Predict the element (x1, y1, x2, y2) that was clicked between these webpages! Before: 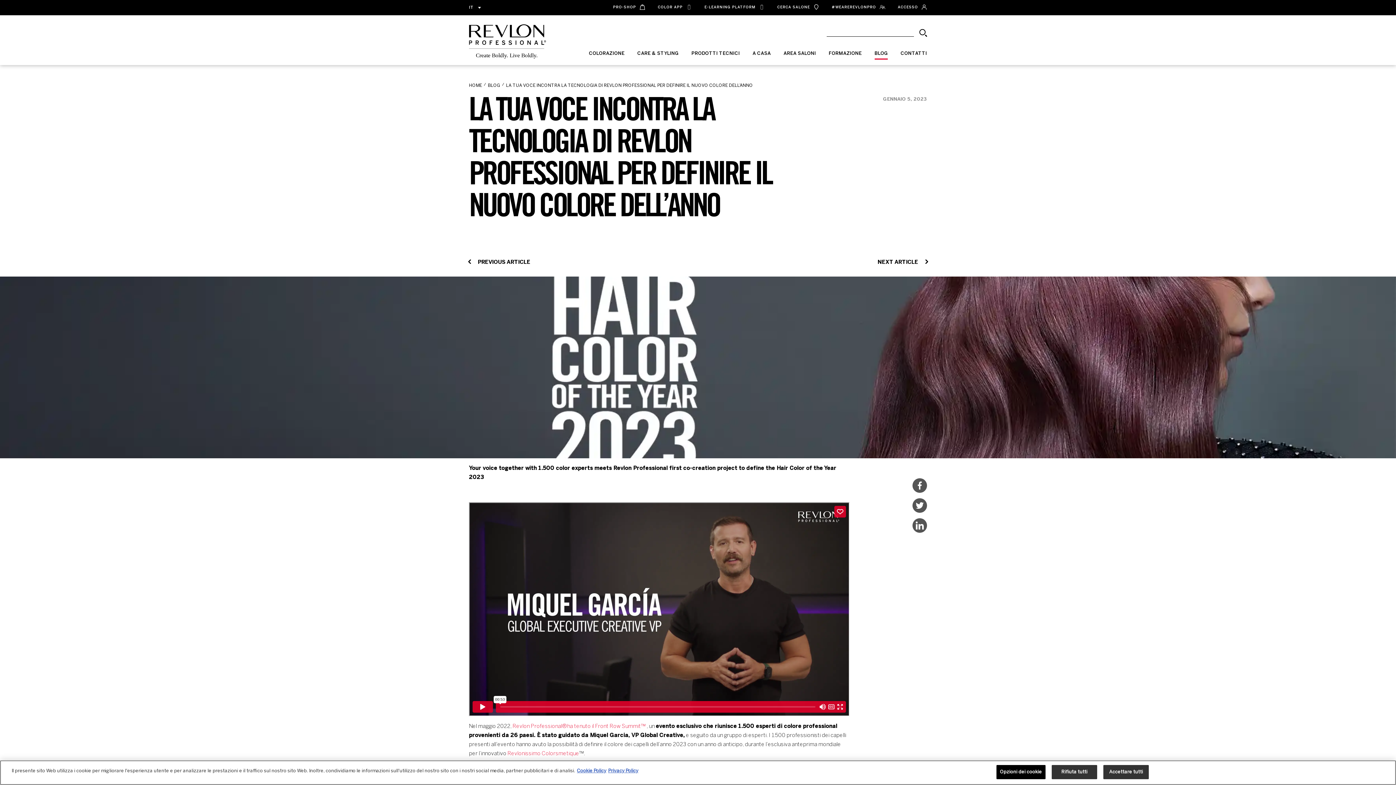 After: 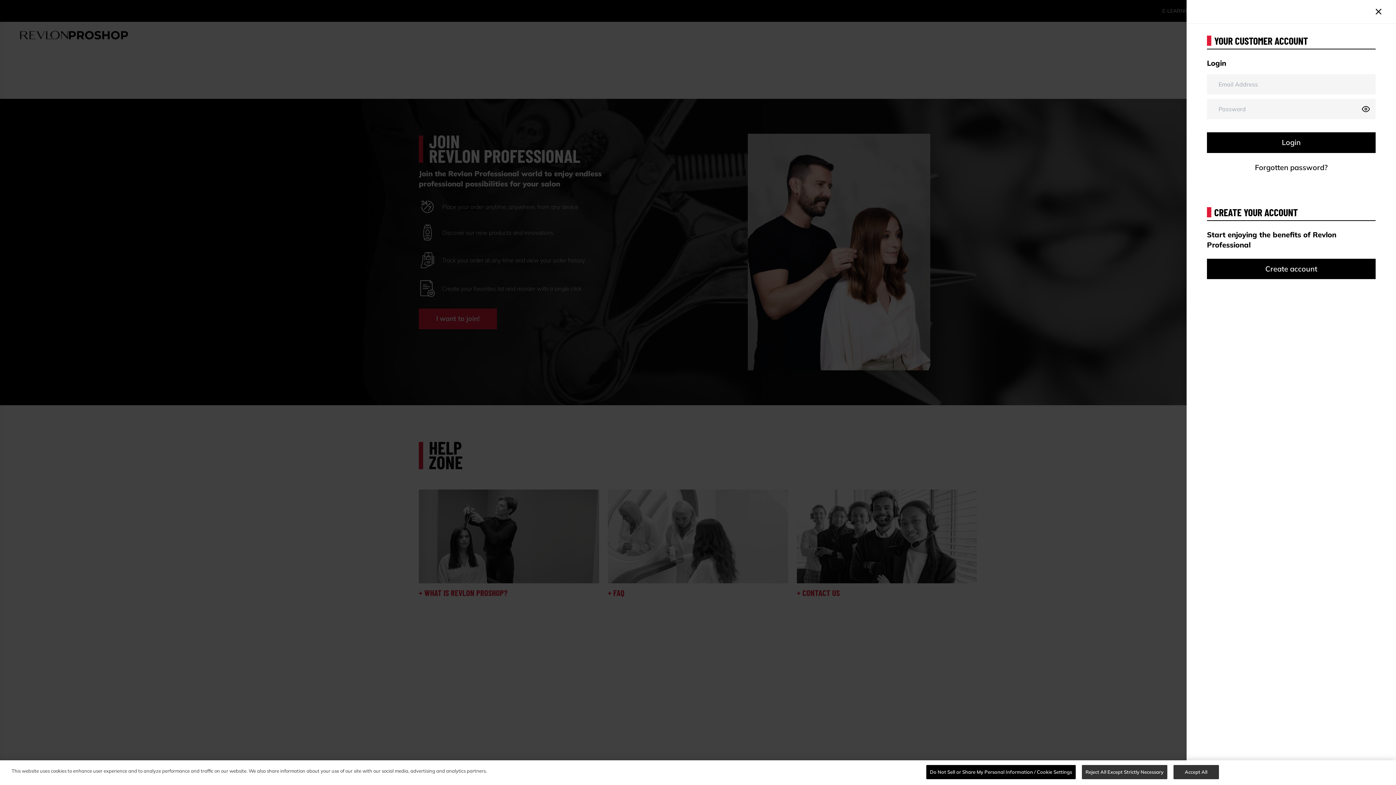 Action: label: PRO-SHOP bbox: (613, 5, 645, 9)